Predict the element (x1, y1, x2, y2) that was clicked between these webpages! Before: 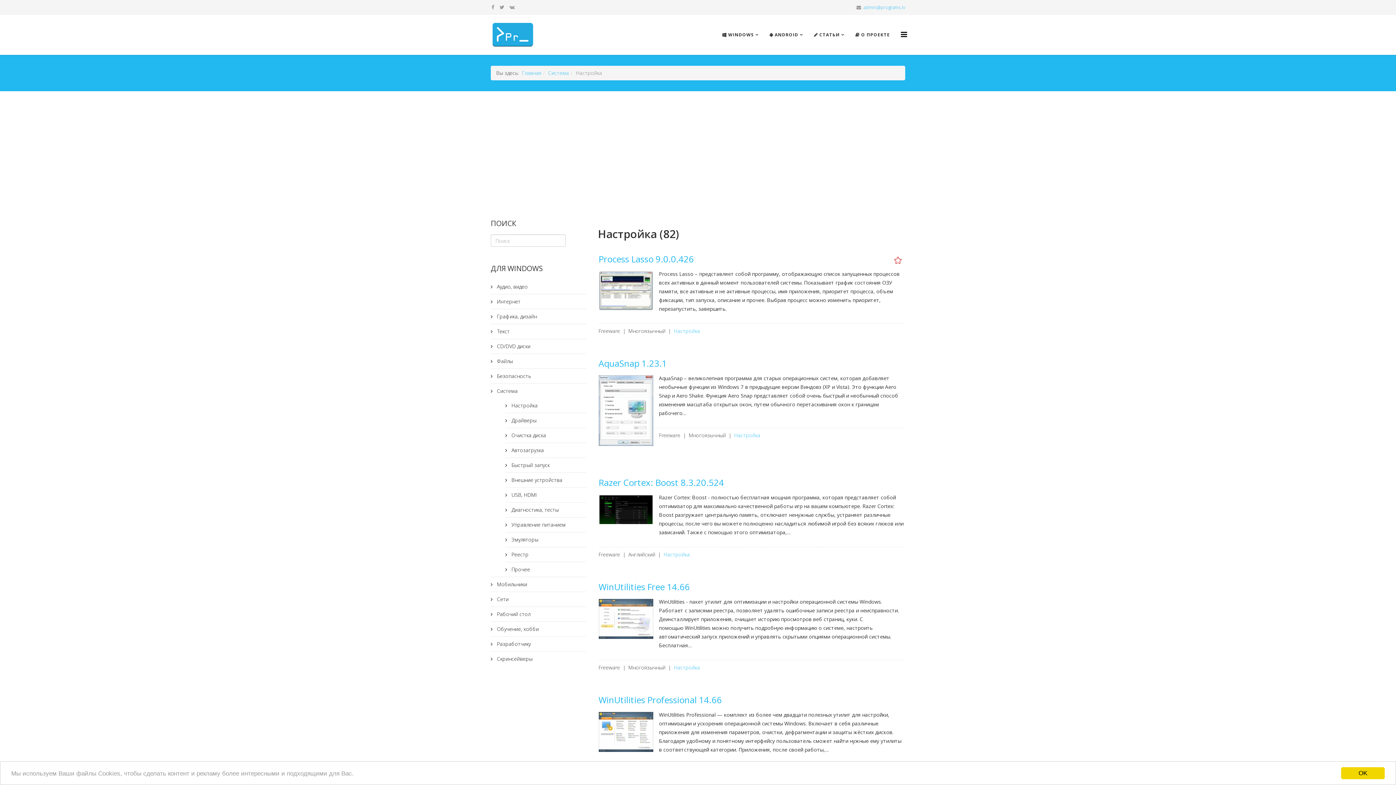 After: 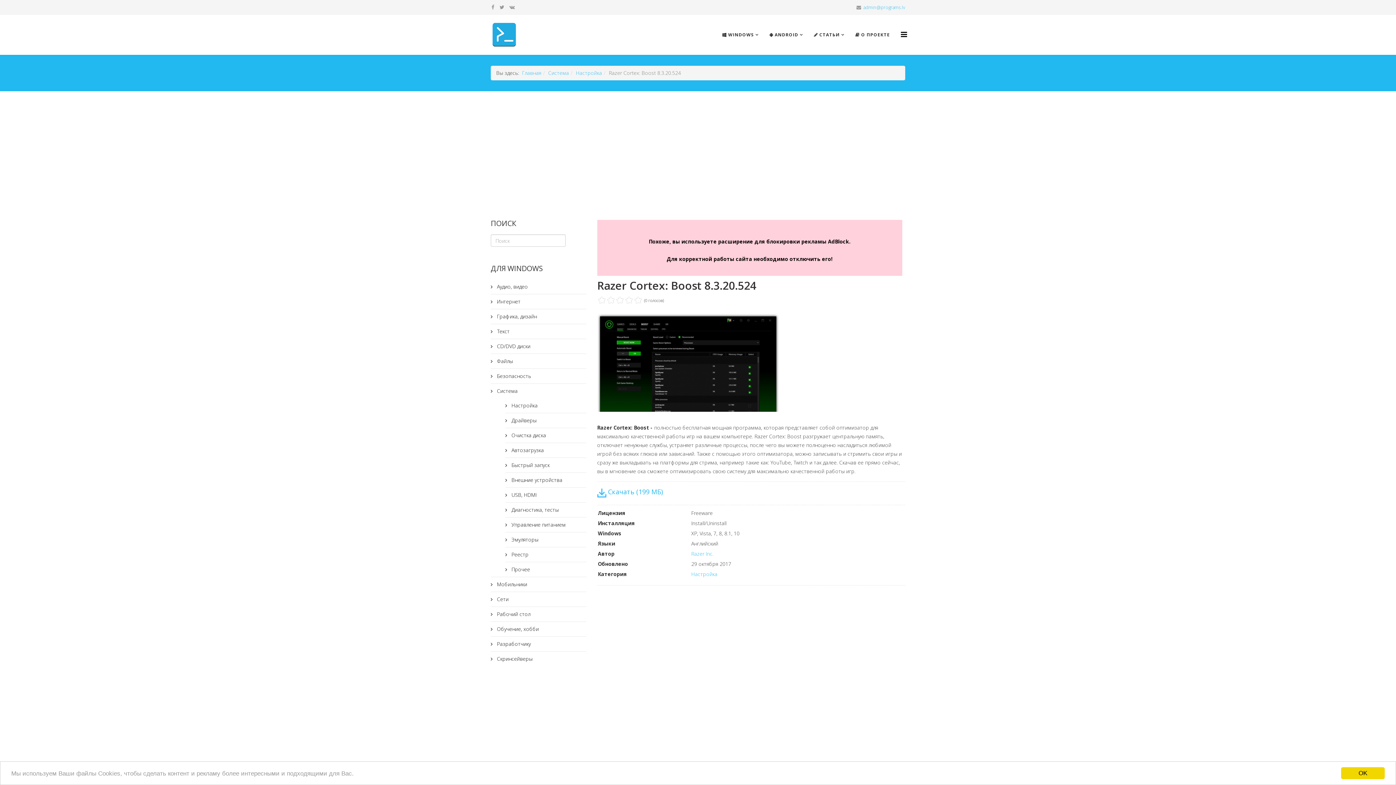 Action: bbox: (598, 494, 653, 524)